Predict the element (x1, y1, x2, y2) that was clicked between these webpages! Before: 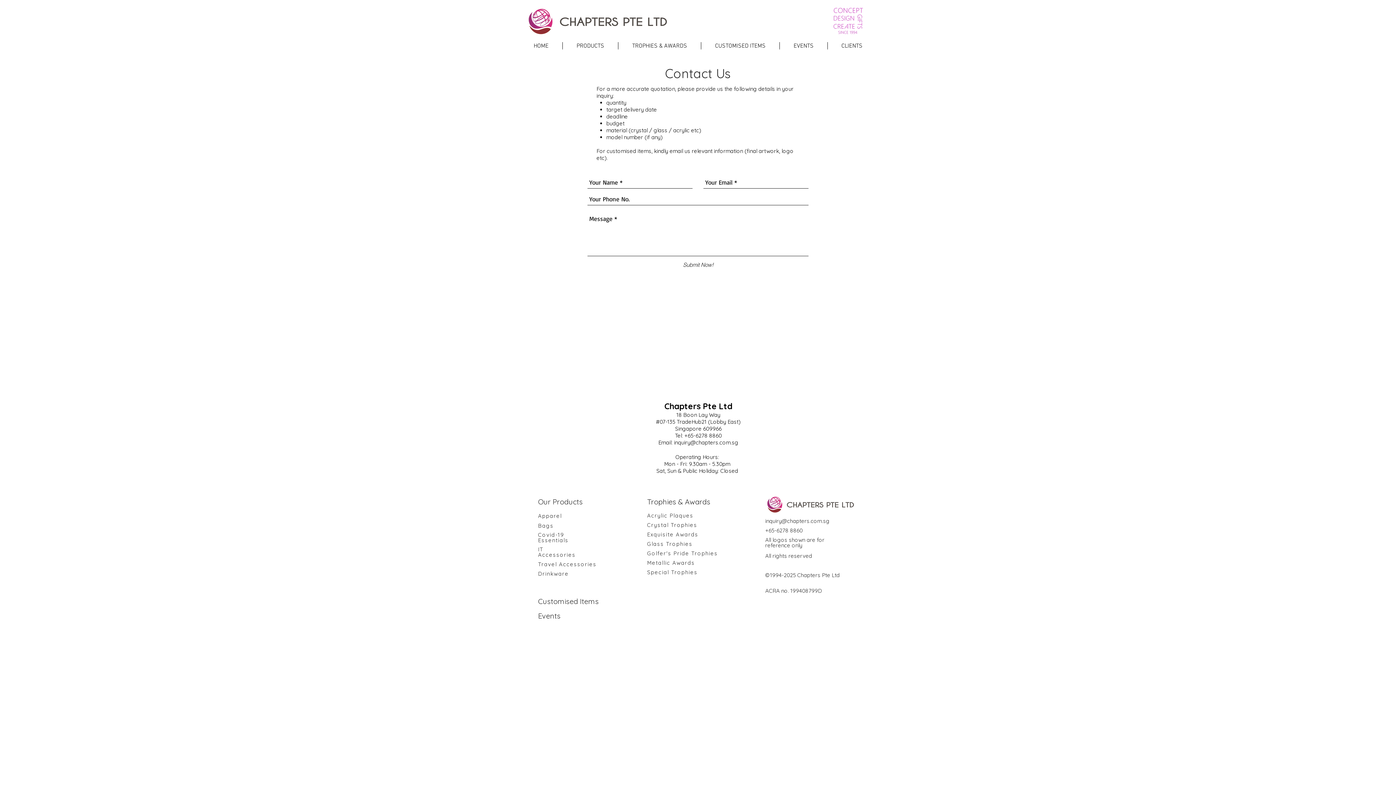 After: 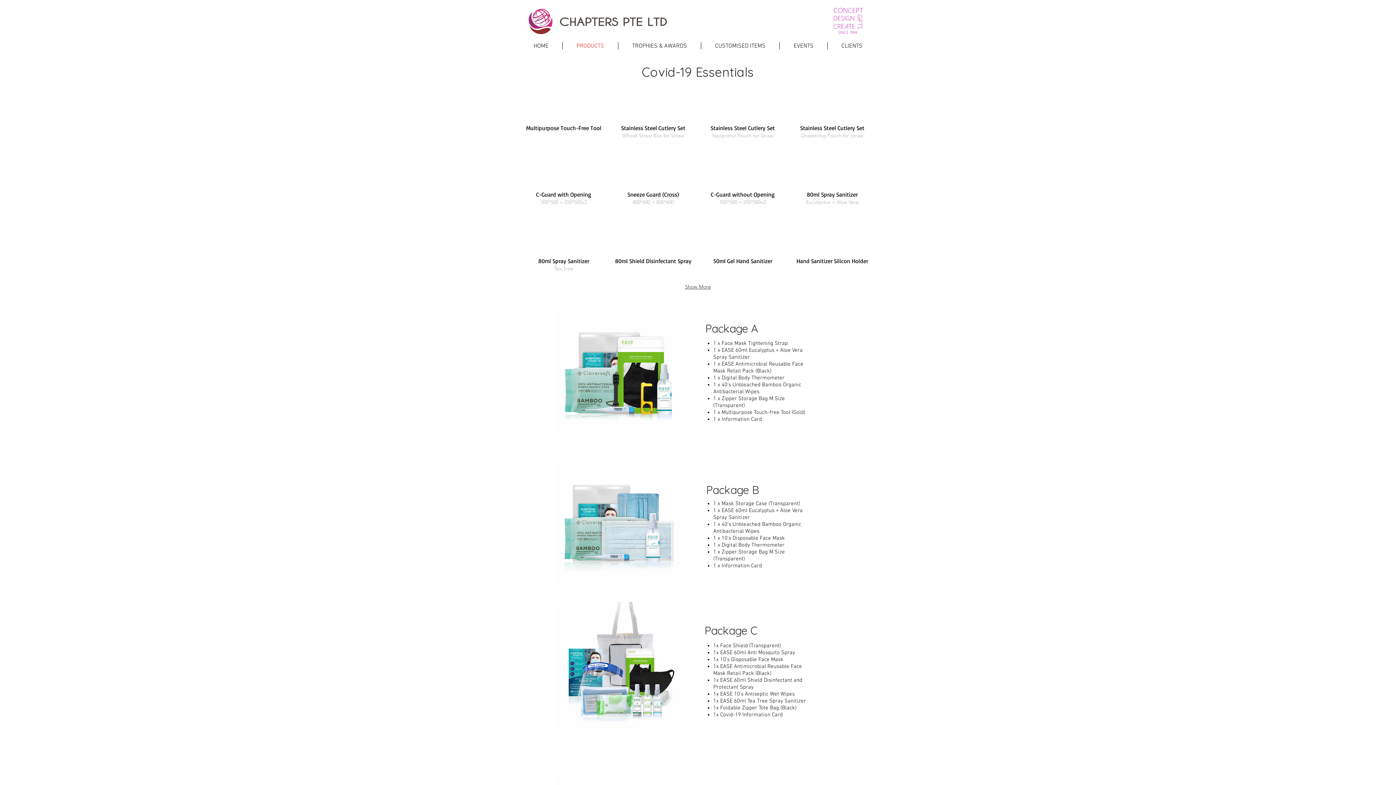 Action: label: Covid-19 Essentials bbox: (538, 532, 568, 543)